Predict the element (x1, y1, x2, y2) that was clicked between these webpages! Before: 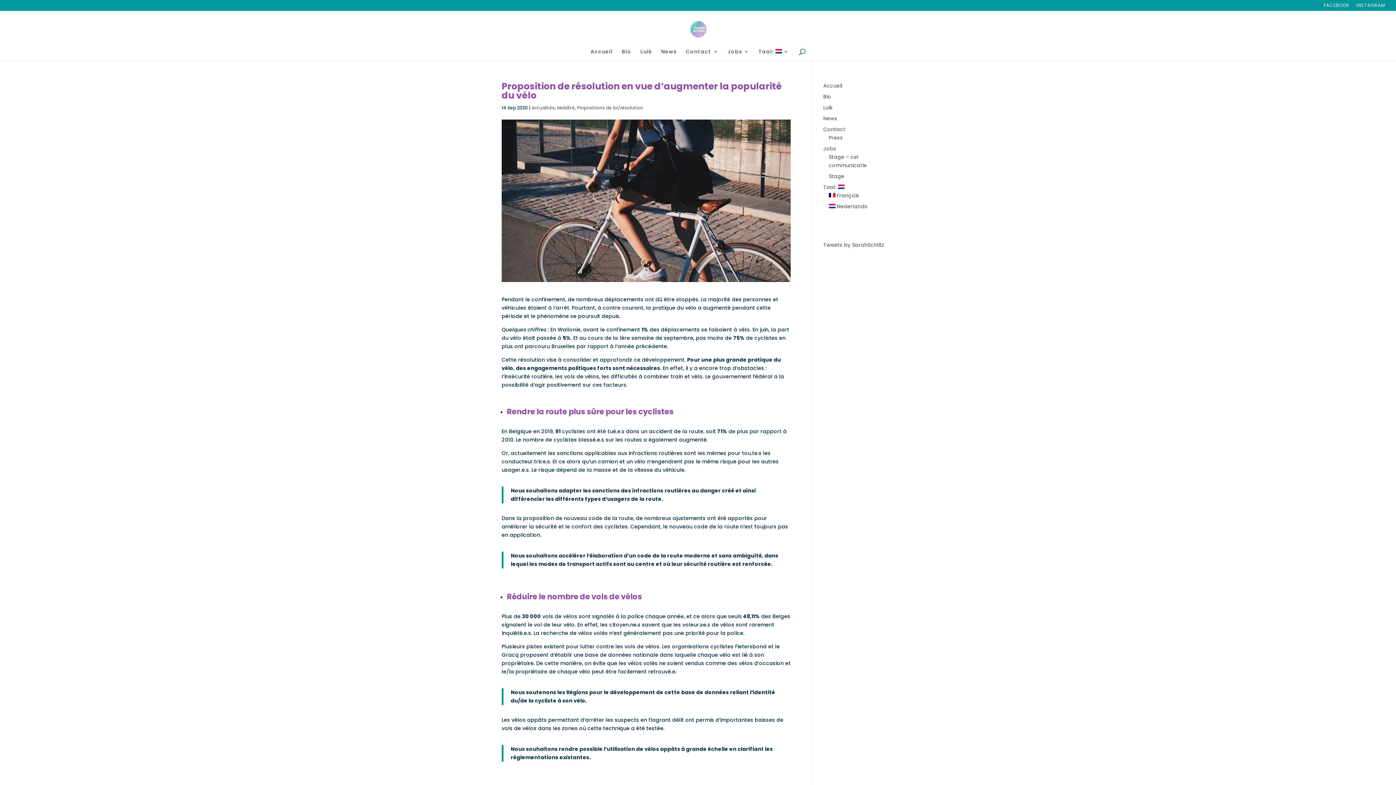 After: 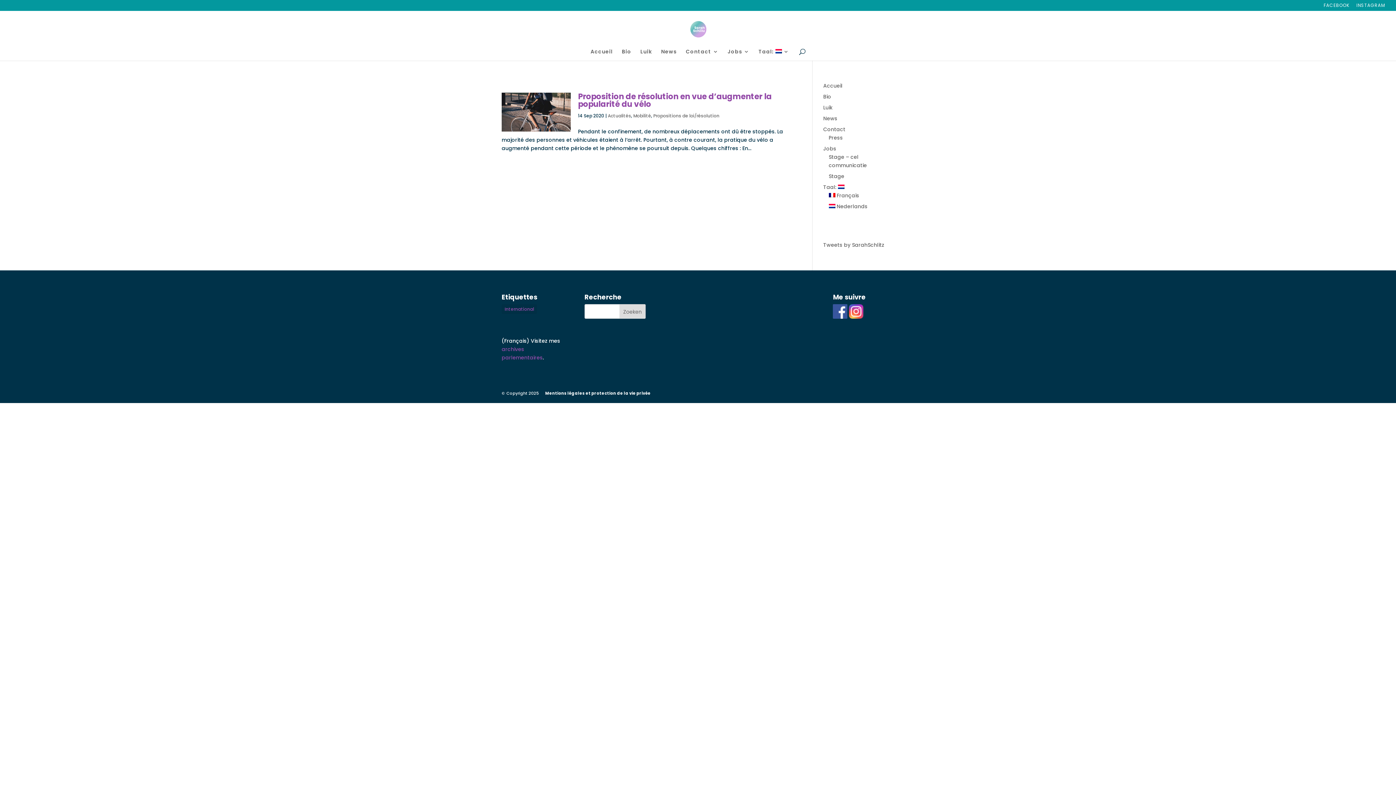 Action: bbox: (577, 104, 643, 110) label: Propositions de loi/résolution